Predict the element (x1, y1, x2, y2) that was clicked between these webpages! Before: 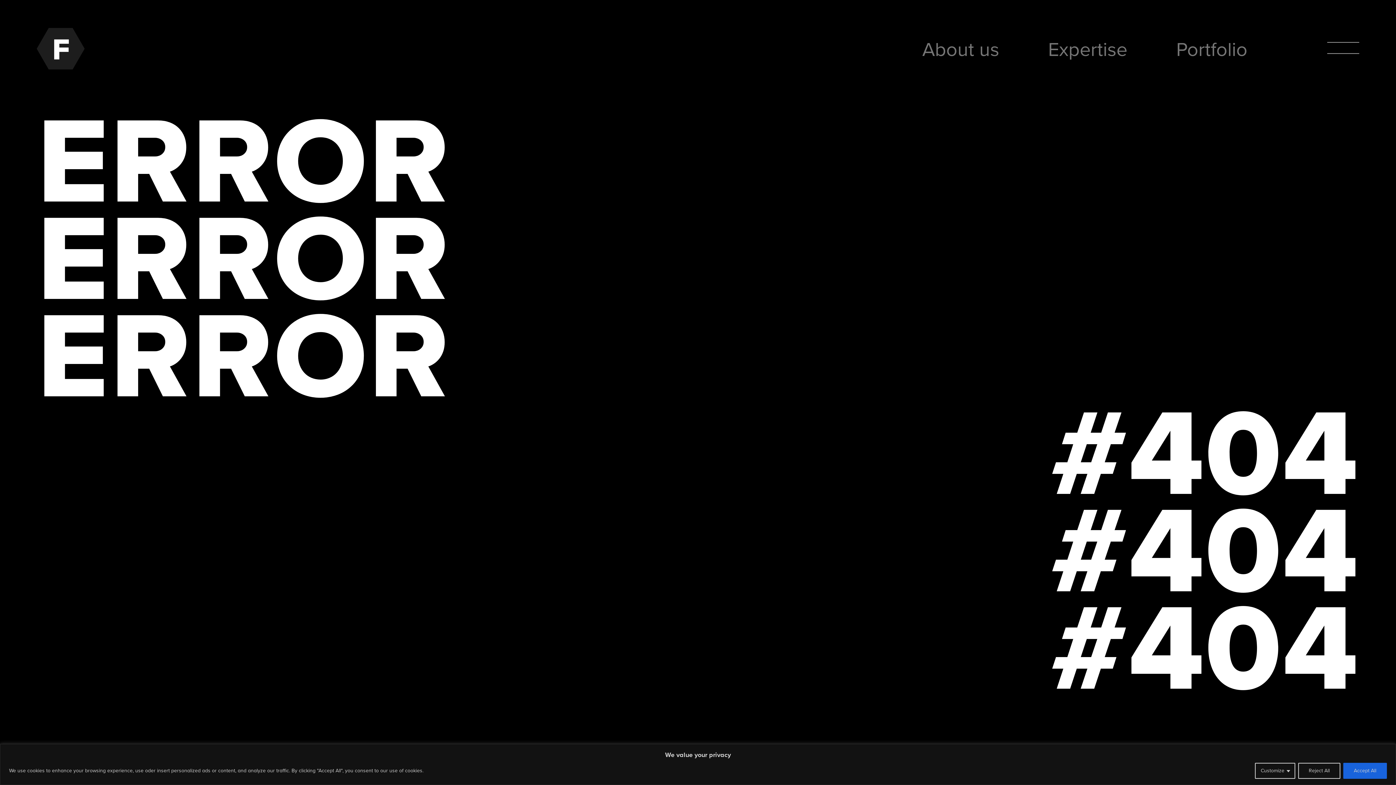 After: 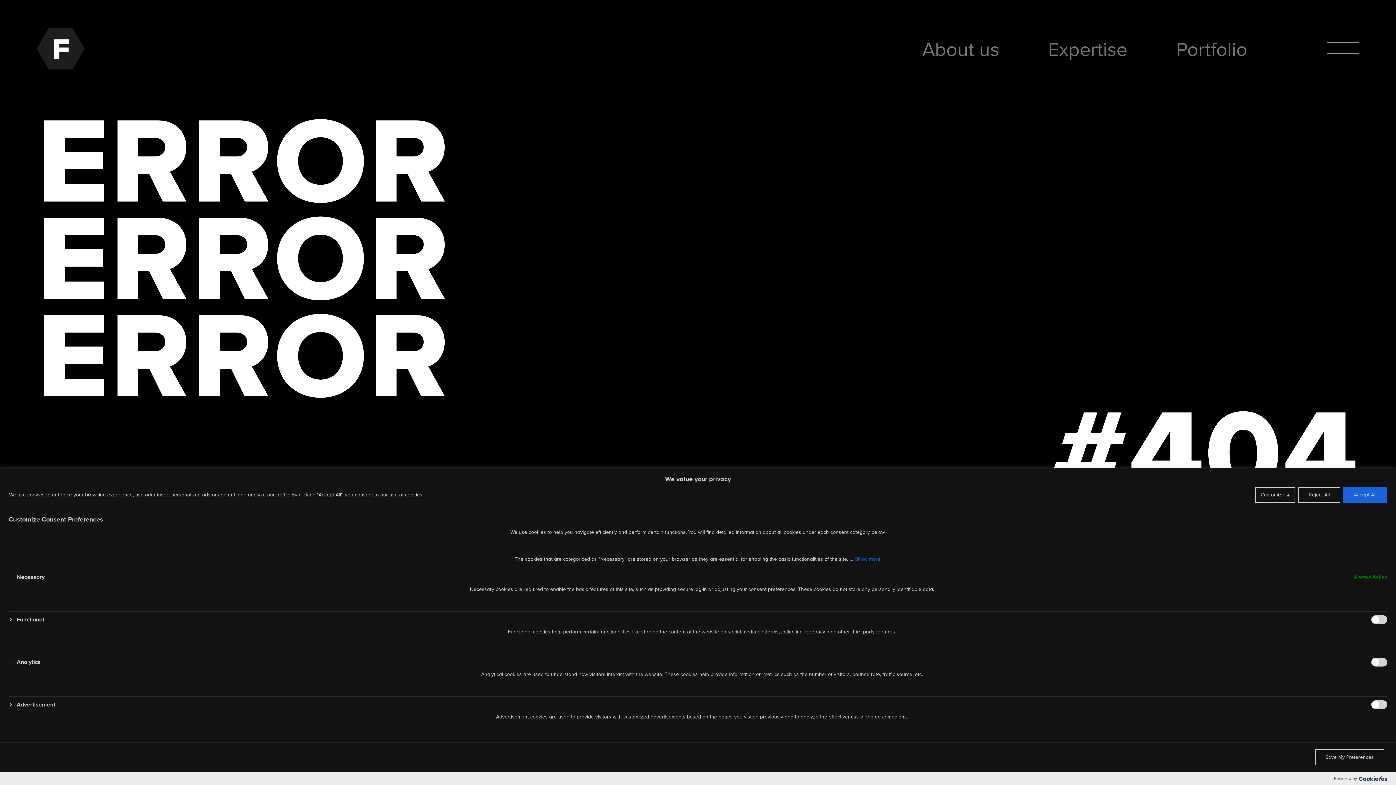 Action: label: Customize bbox: (1255, 763, 1295, 779)